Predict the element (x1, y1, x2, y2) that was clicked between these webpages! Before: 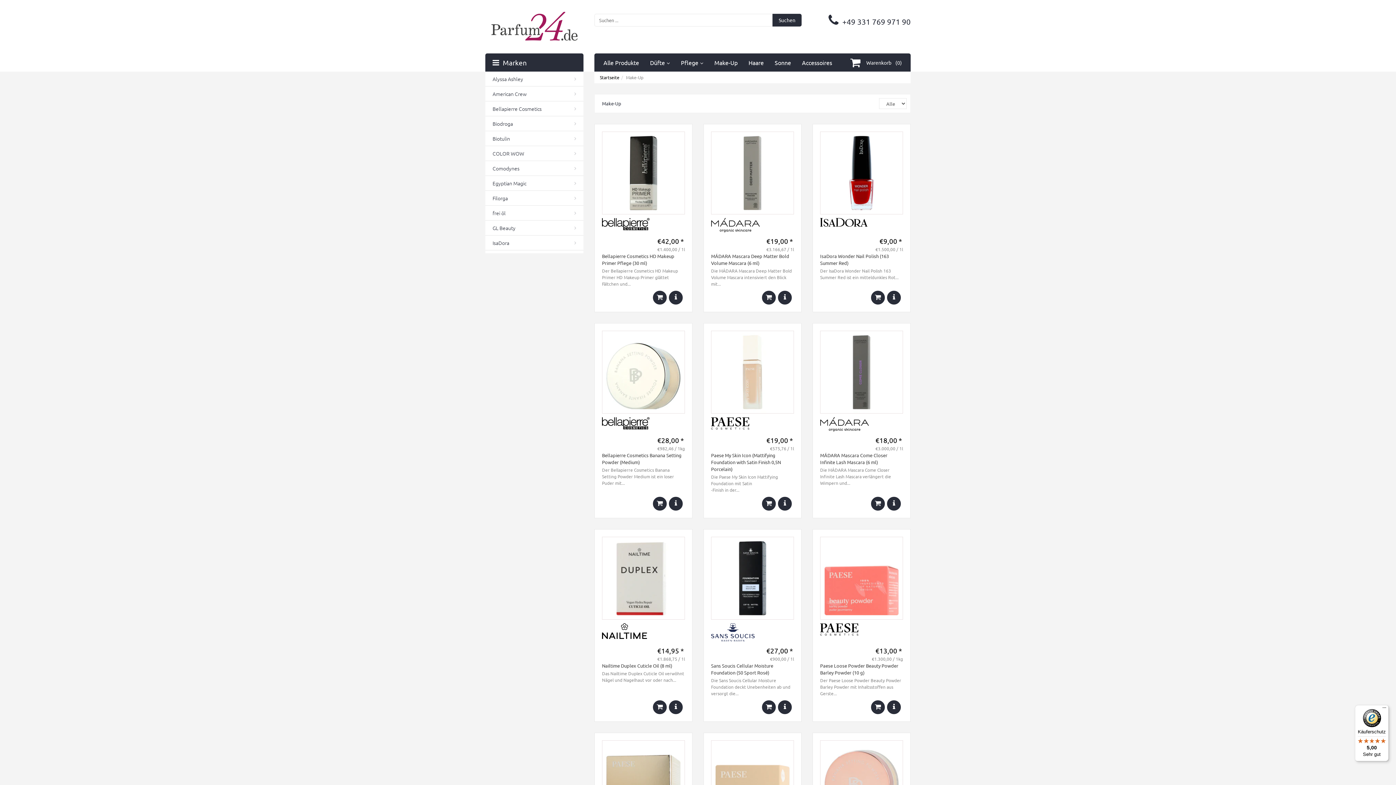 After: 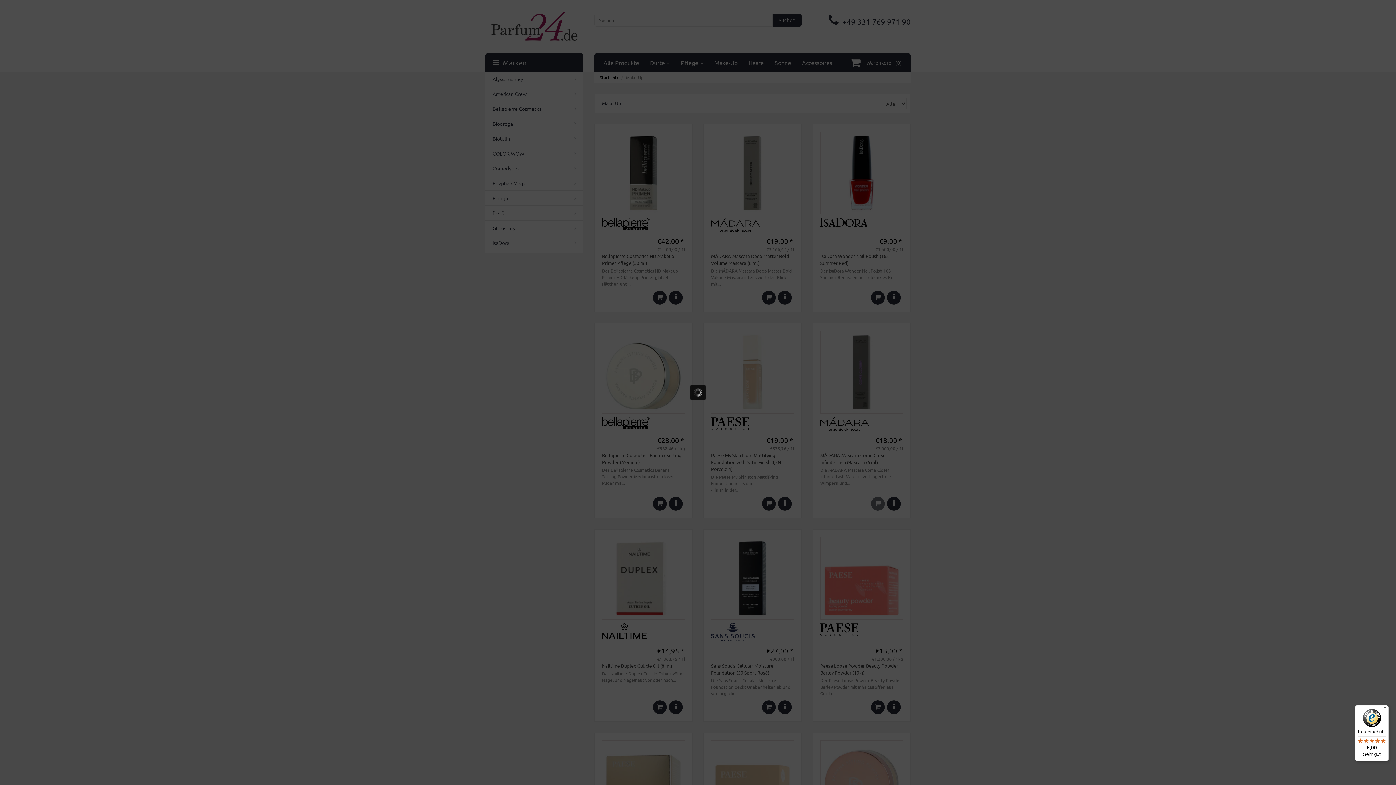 Action: bbox: (871, 483, 885, 496)